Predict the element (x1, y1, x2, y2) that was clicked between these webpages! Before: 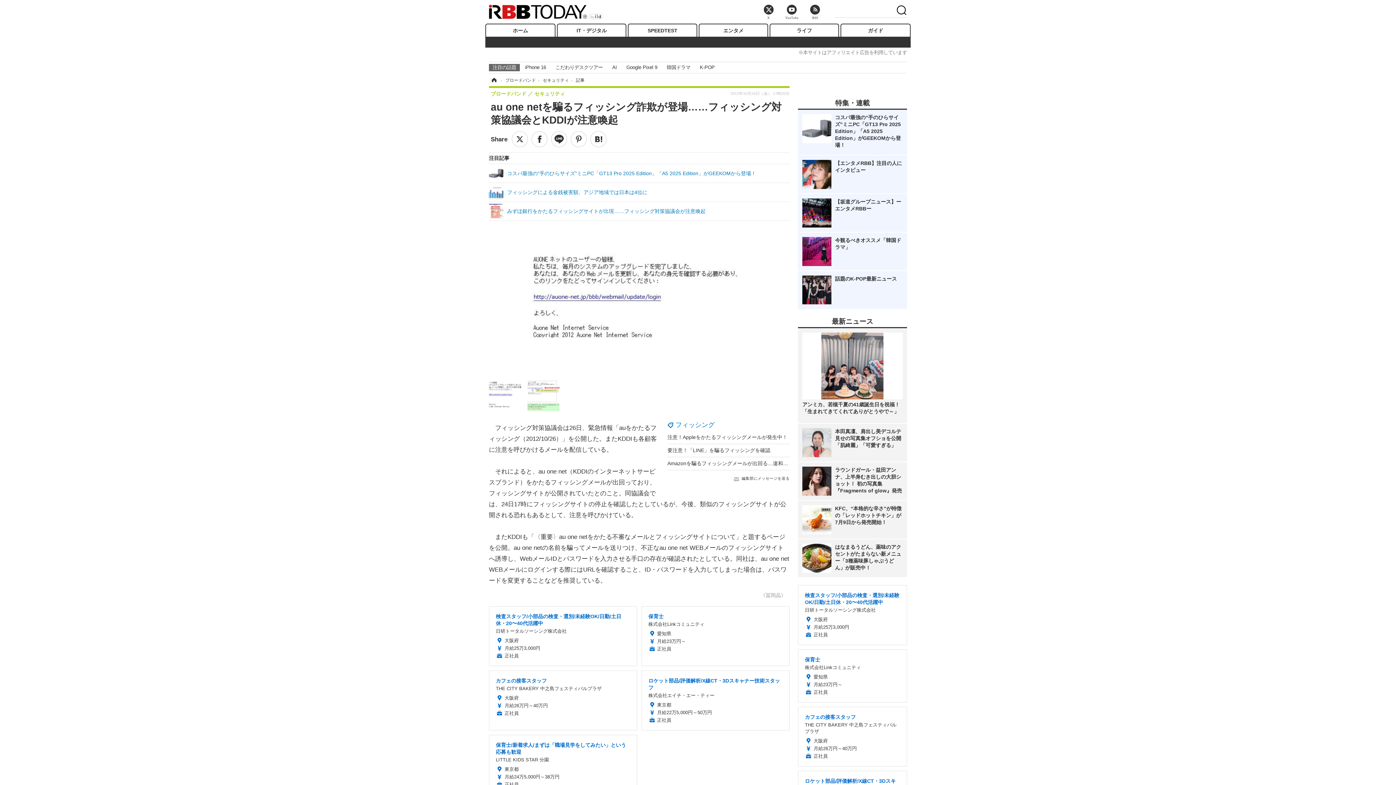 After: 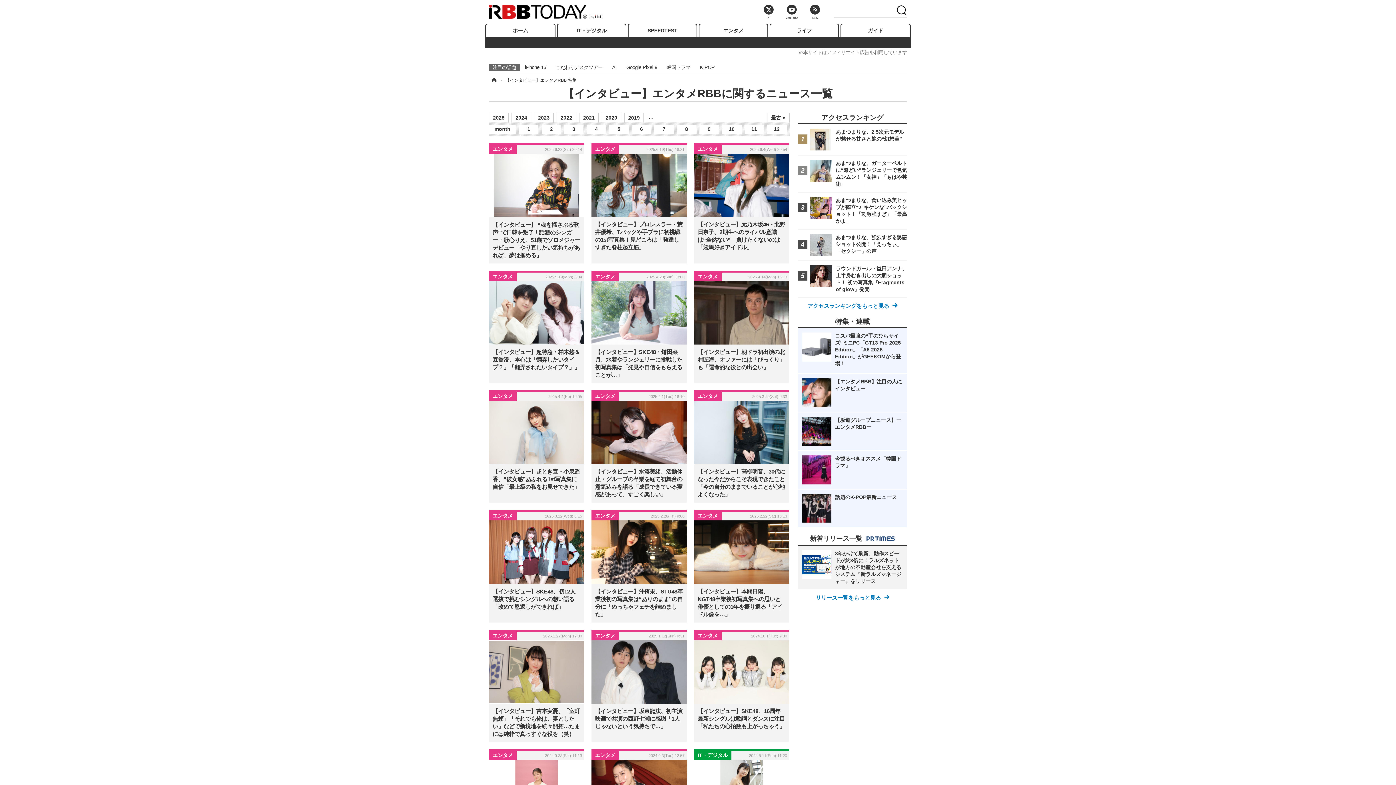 Action: label: 【エンタメRBB】注目の人にインタビュー bbox: (802, 160, 902, 189)